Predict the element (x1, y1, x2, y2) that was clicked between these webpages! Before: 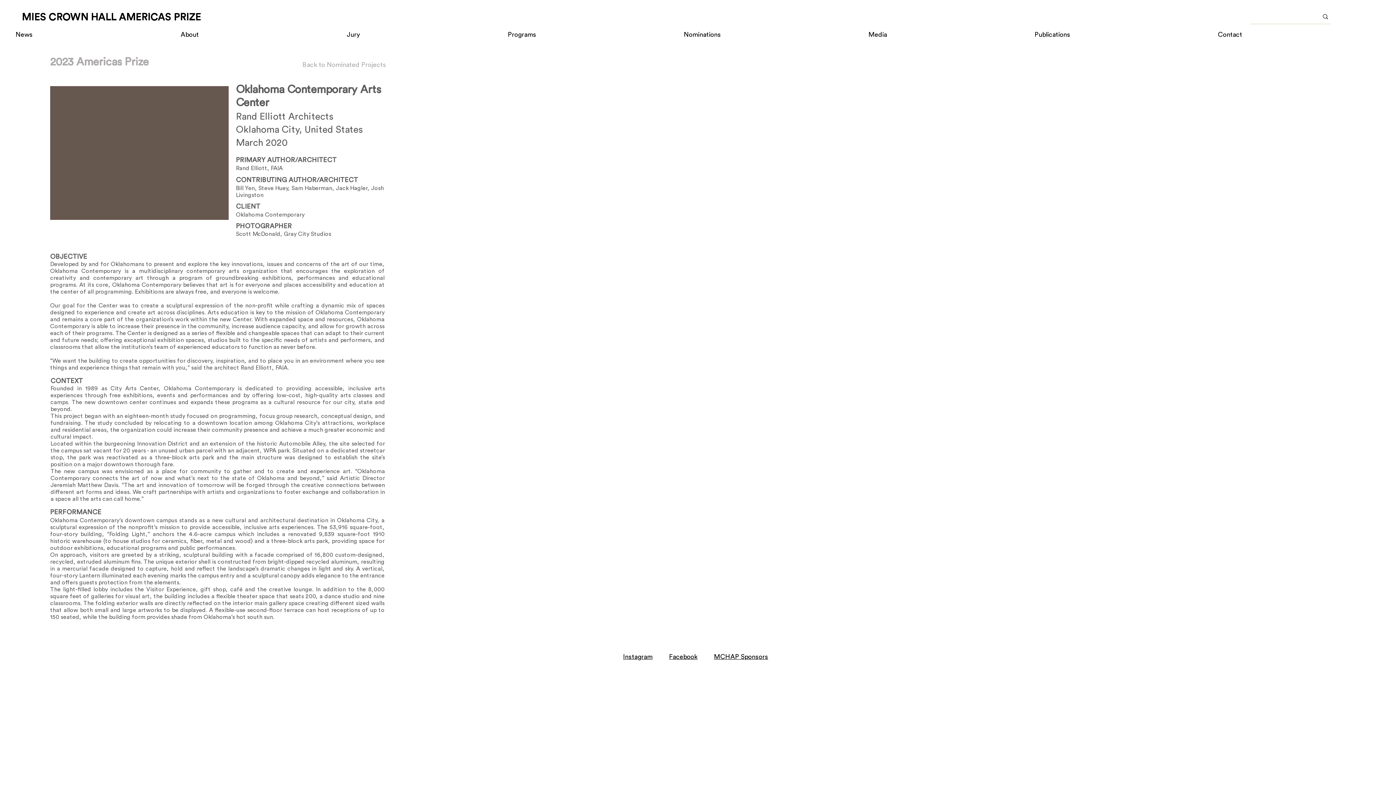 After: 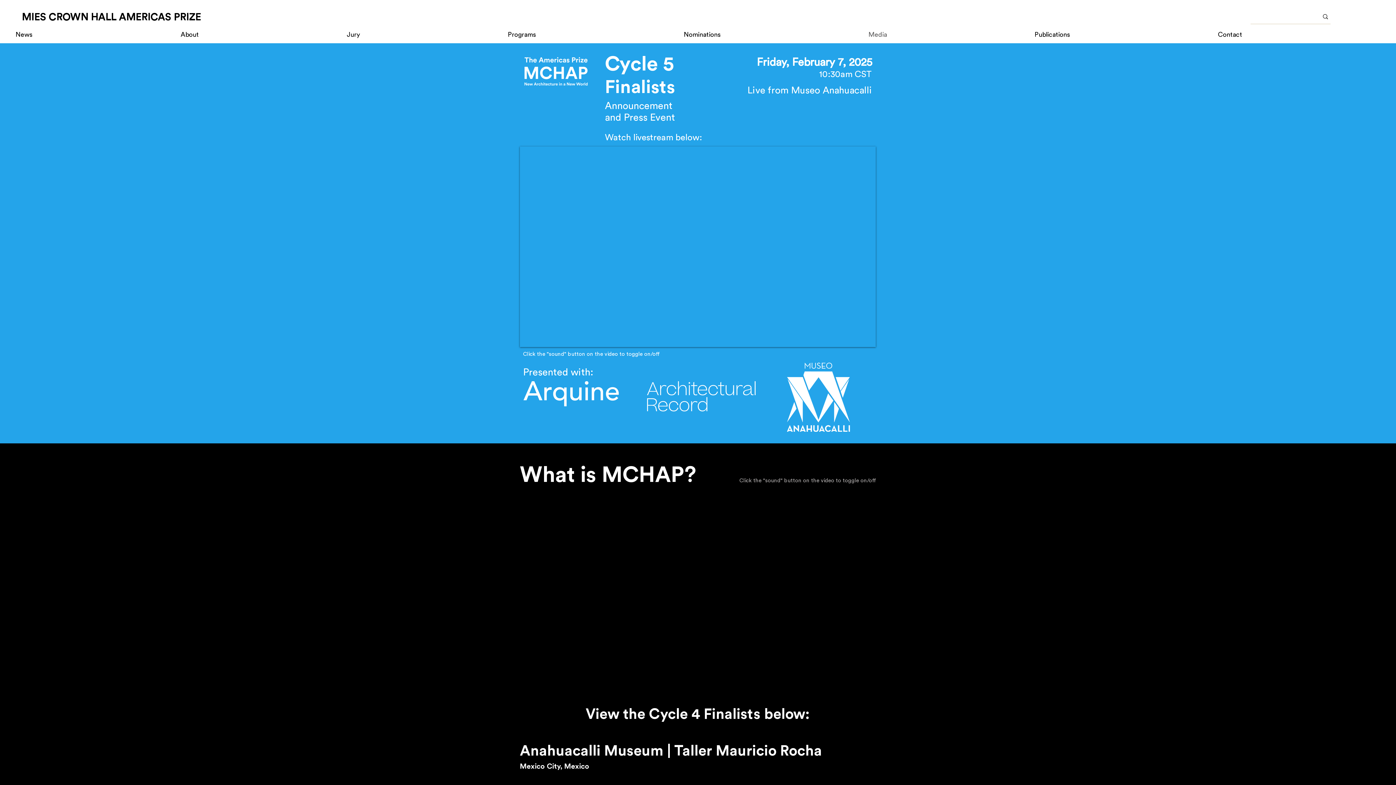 Action: bbox: (864, 29, 1030, 40) label: Media